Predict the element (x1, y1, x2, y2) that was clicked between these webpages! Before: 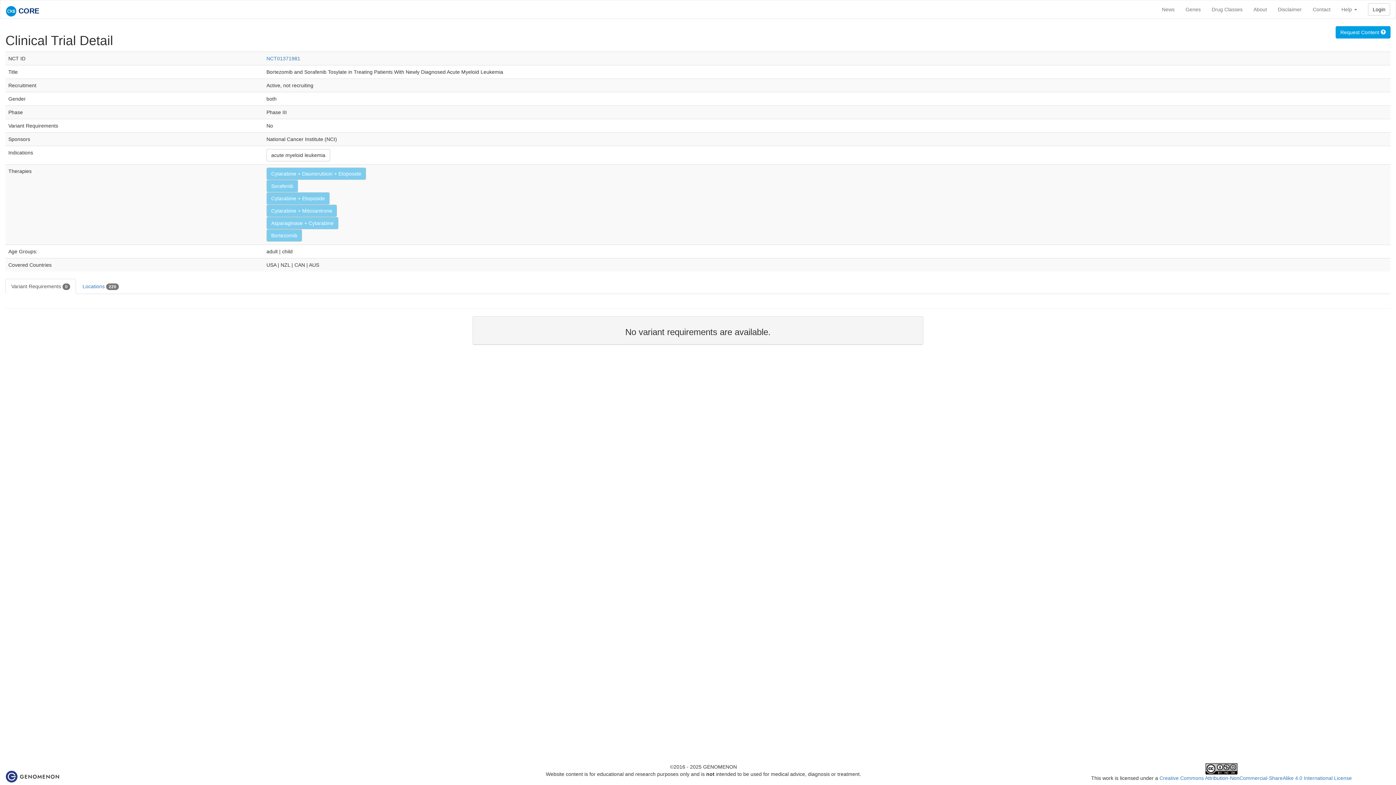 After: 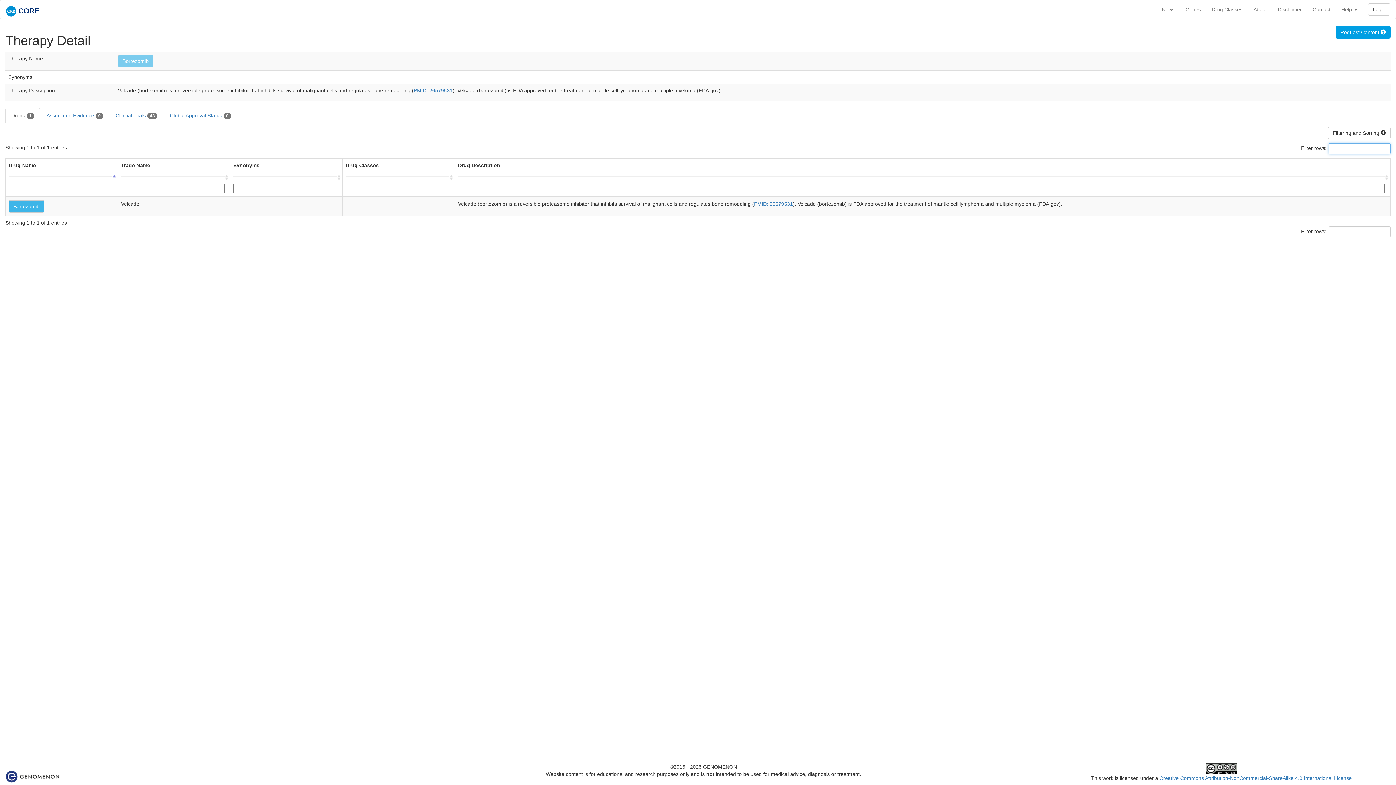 Action: label: Bortezomib bbox: (266, 229, 302, 241)